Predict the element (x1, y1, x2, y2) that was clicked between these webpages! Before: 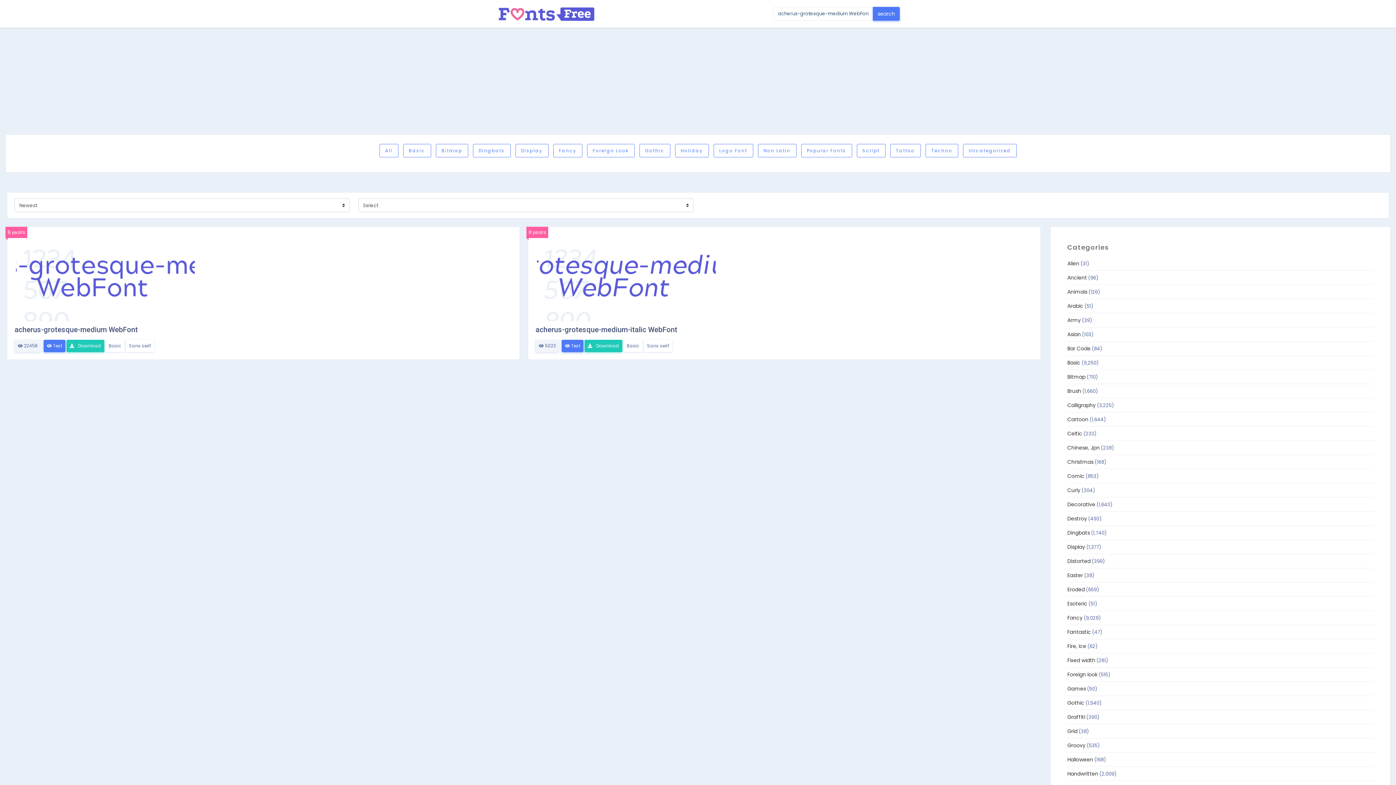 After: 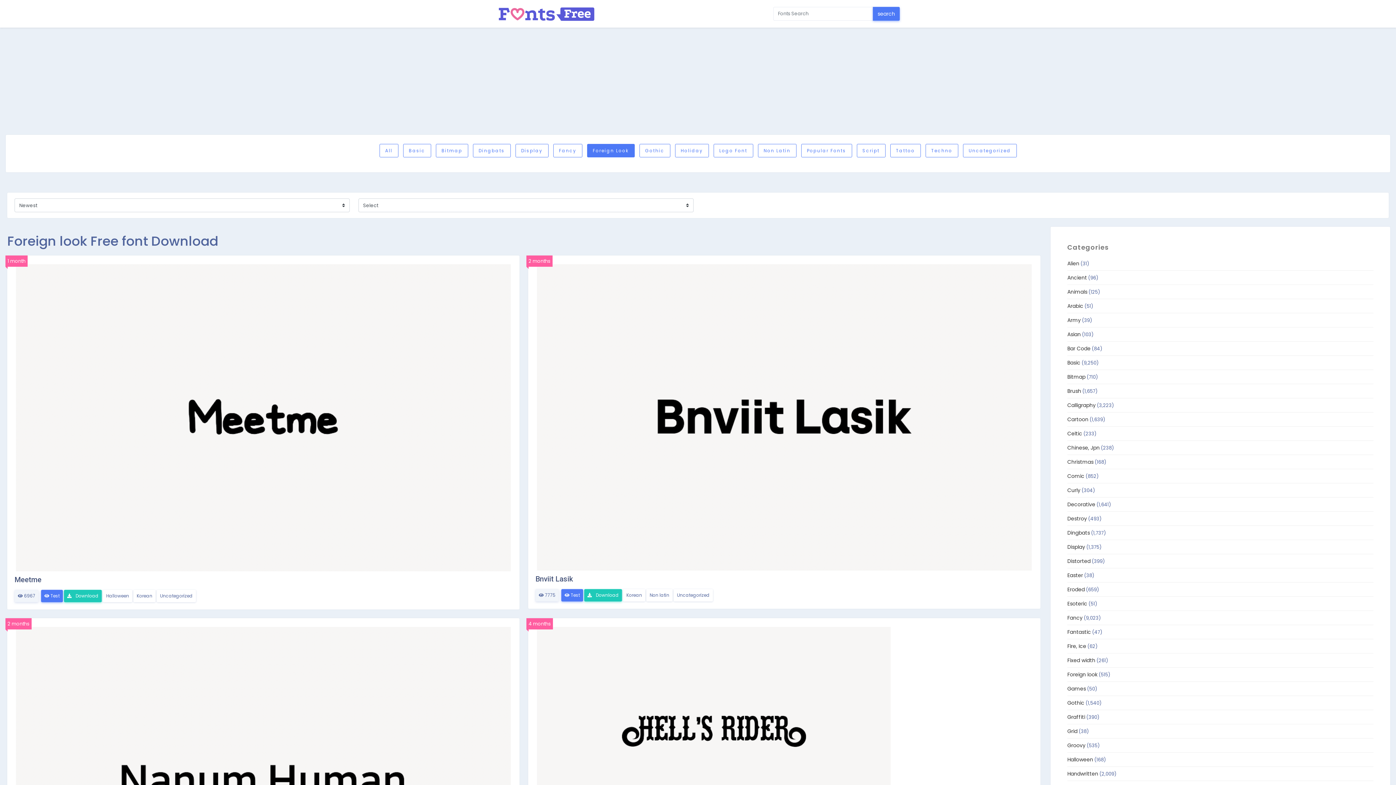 Action: bbox: (1067, 671, 1097, 678) label: Foreign look